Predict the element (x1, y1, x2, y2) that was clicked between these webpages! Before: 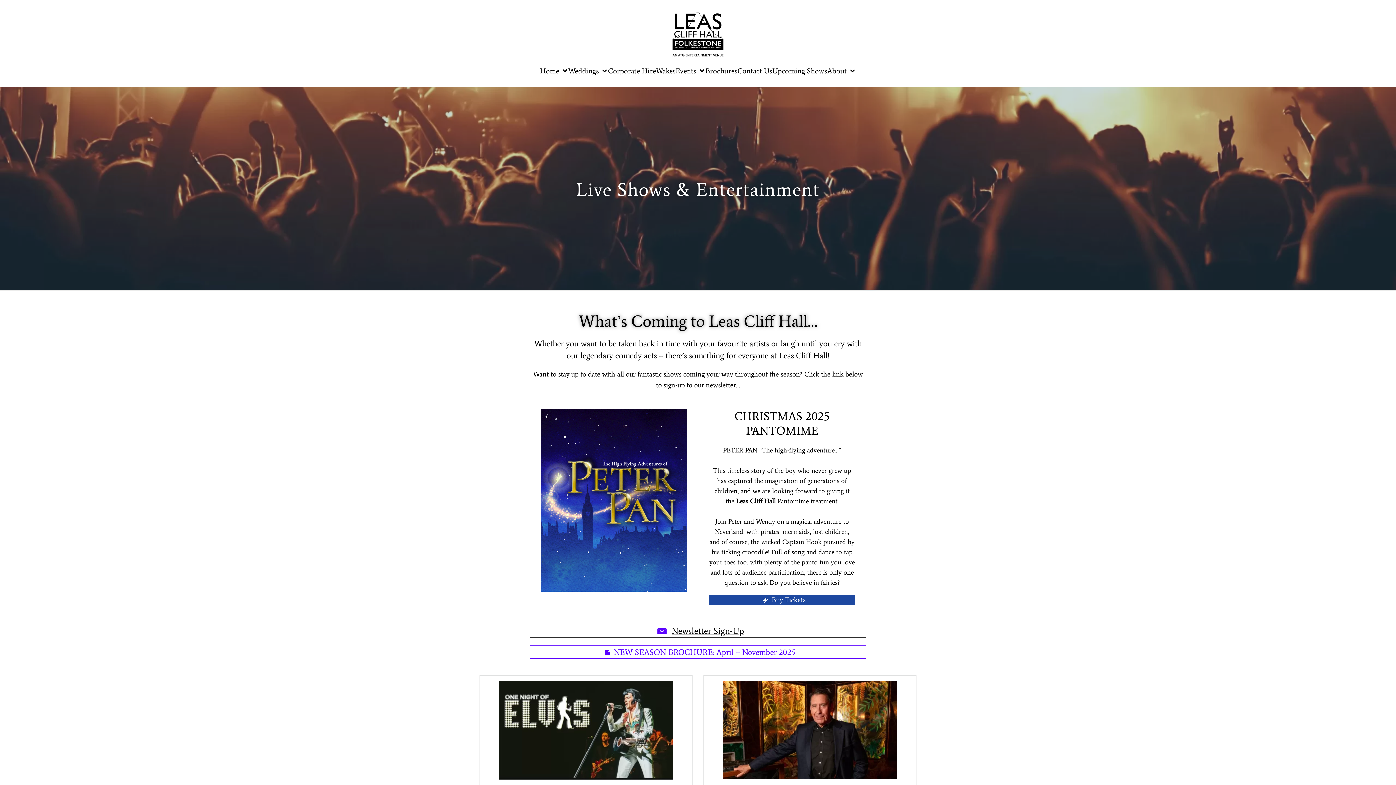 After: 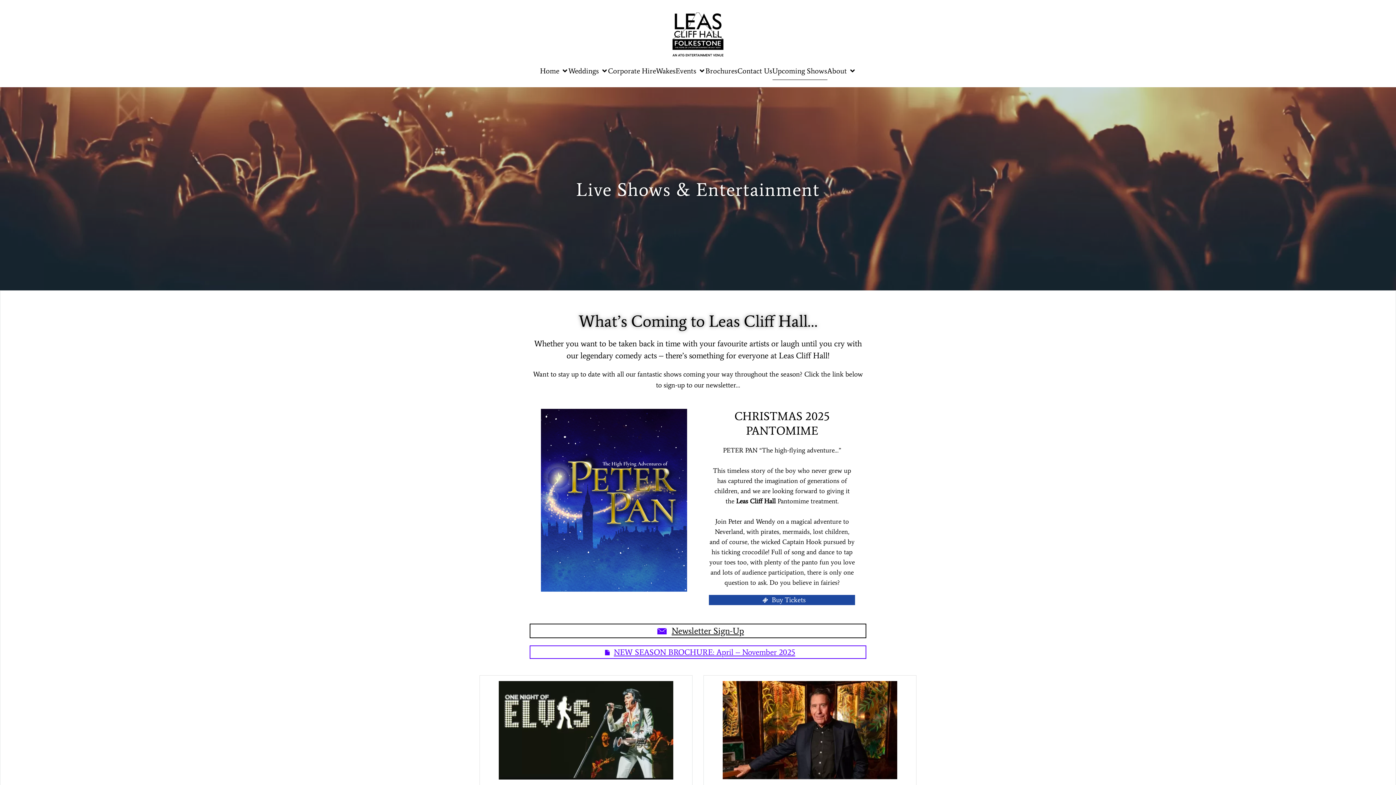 Action: label: Upcoming Shows bbox: (772, 61, 827, 80)